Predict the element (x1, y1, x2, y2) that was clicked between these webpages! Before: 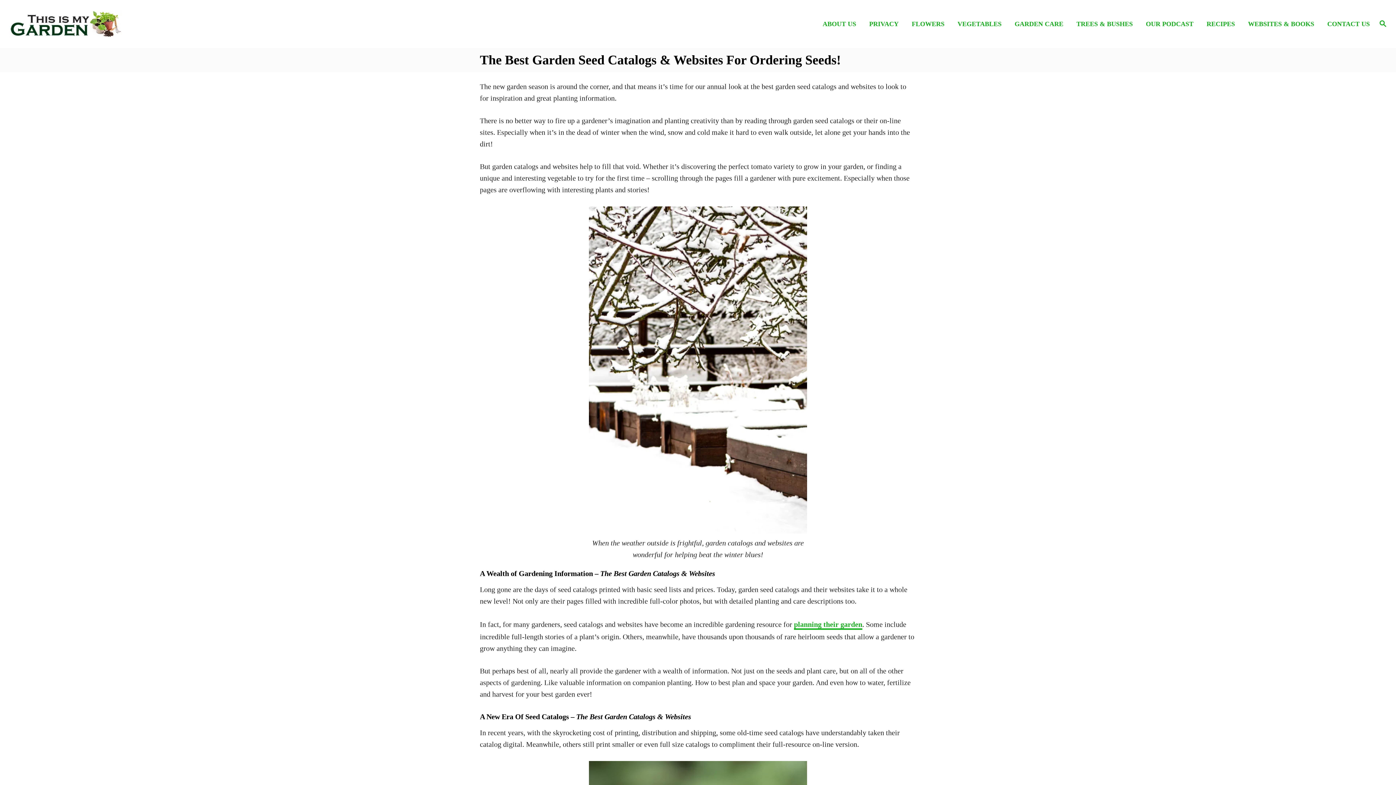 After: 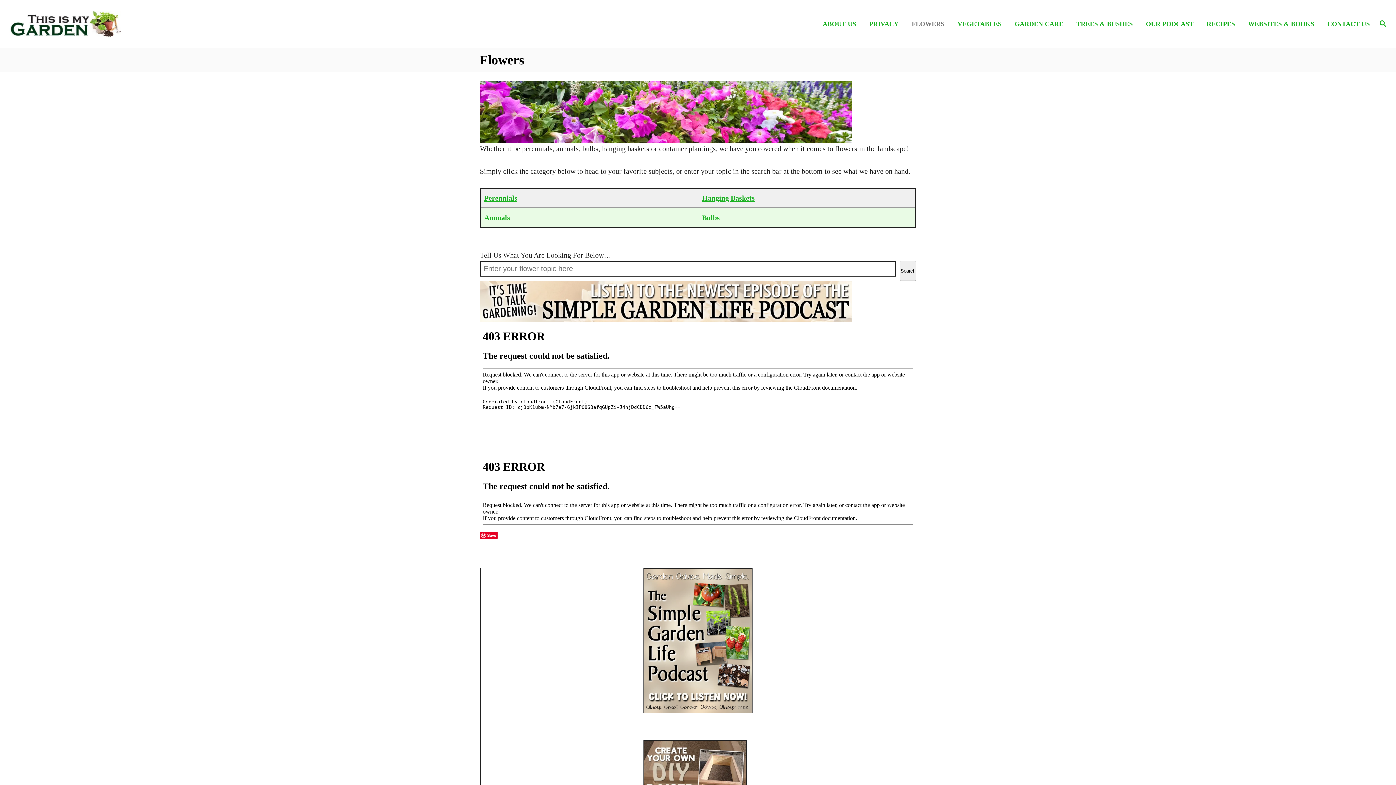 Action: bbox: (907, 14, 953, 33) label: FLOWERS